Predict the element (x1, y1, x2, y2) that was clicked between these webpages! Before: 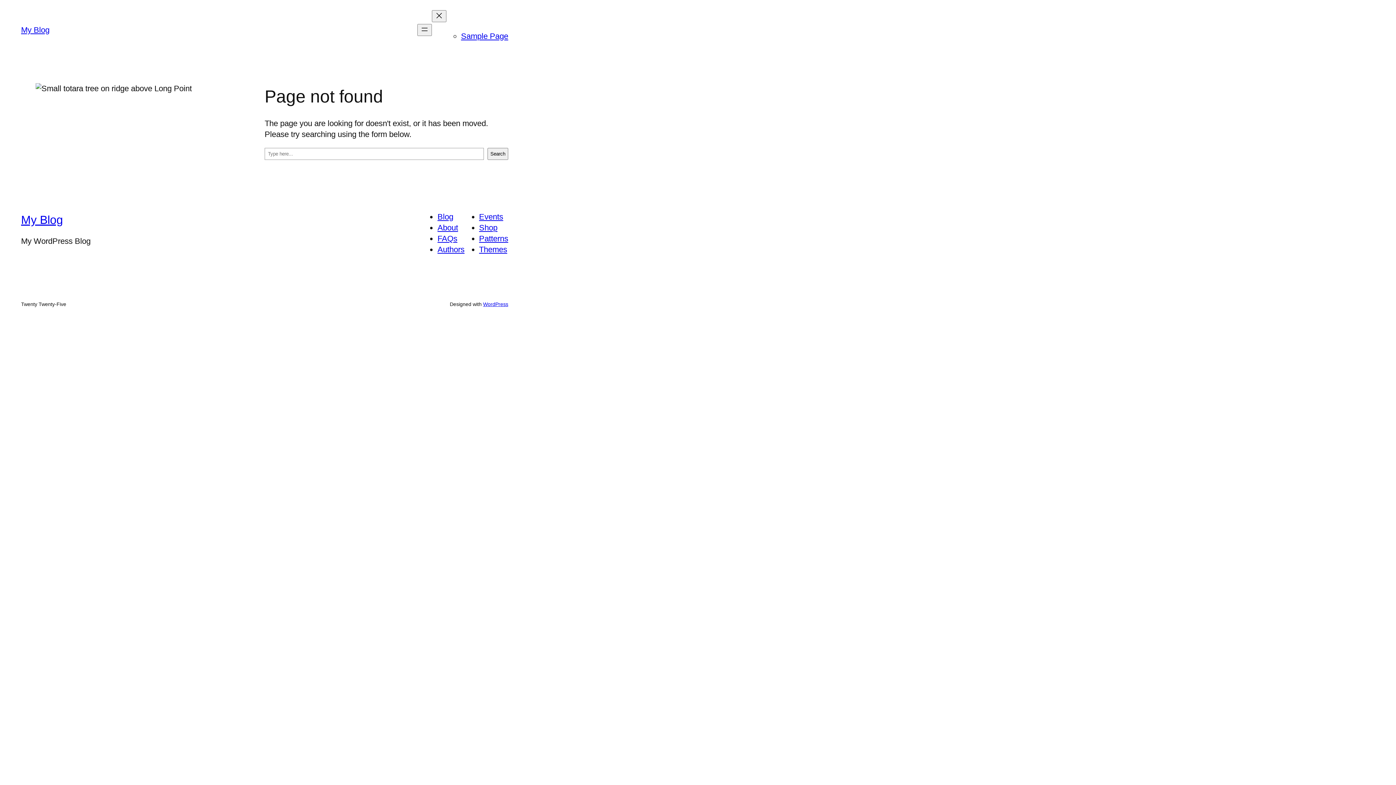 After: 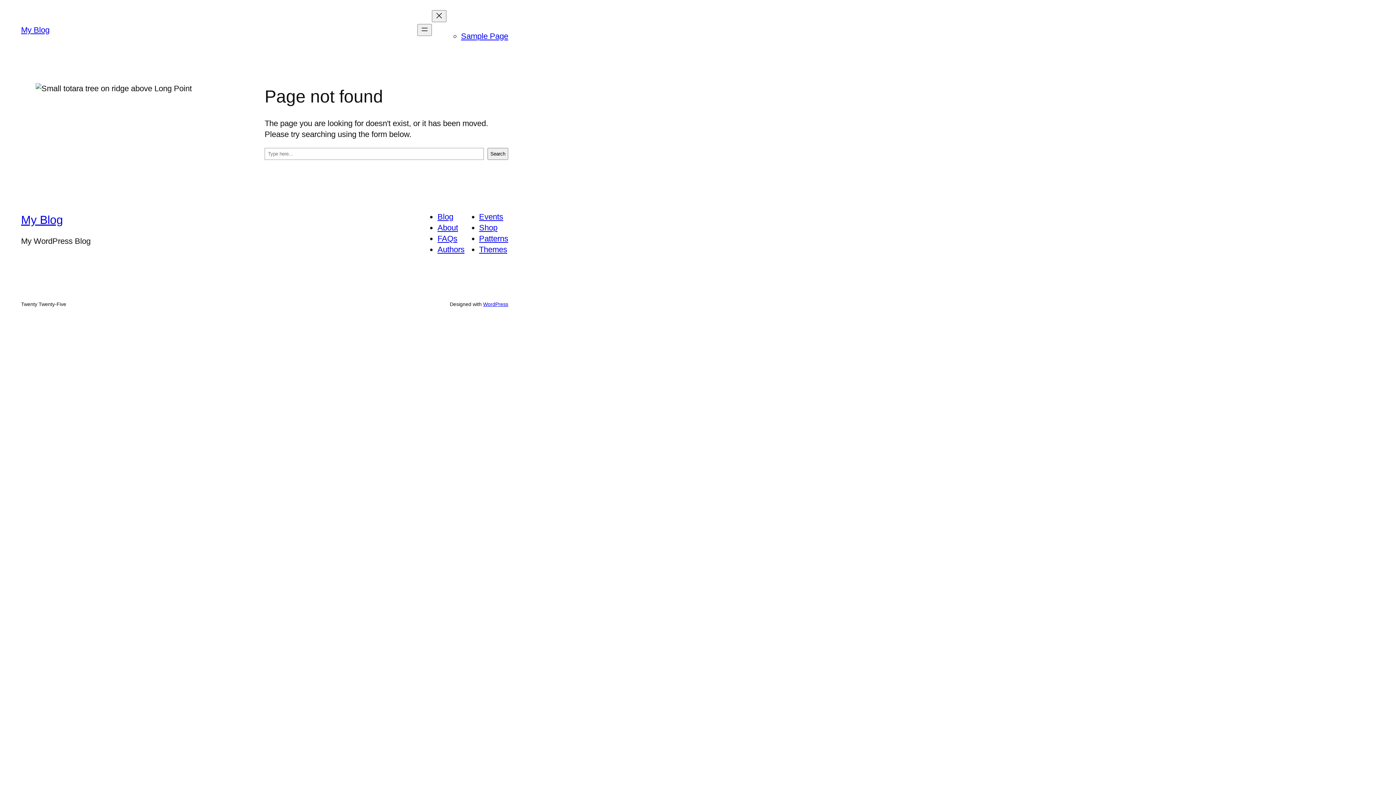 Action: bbox: (437, 223, 458, 232) label: About